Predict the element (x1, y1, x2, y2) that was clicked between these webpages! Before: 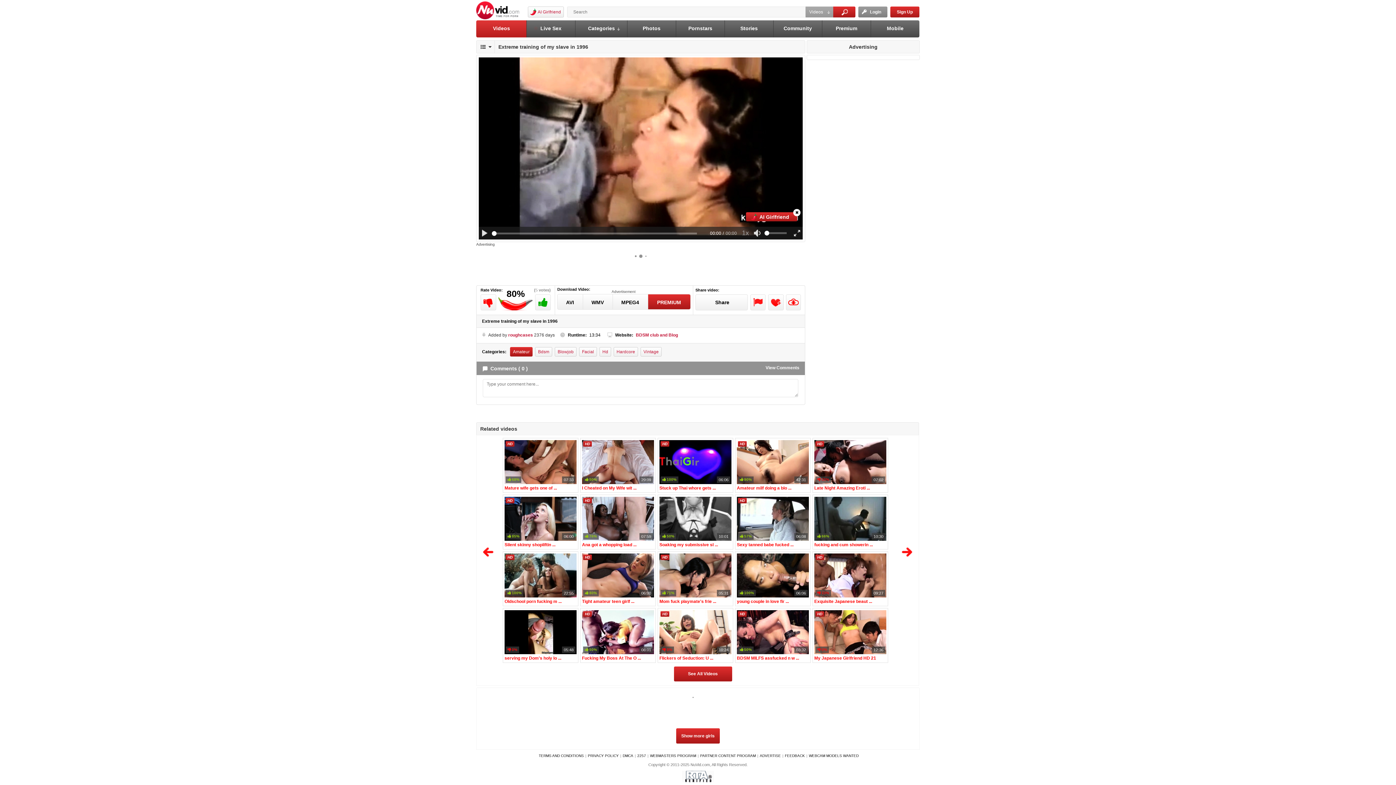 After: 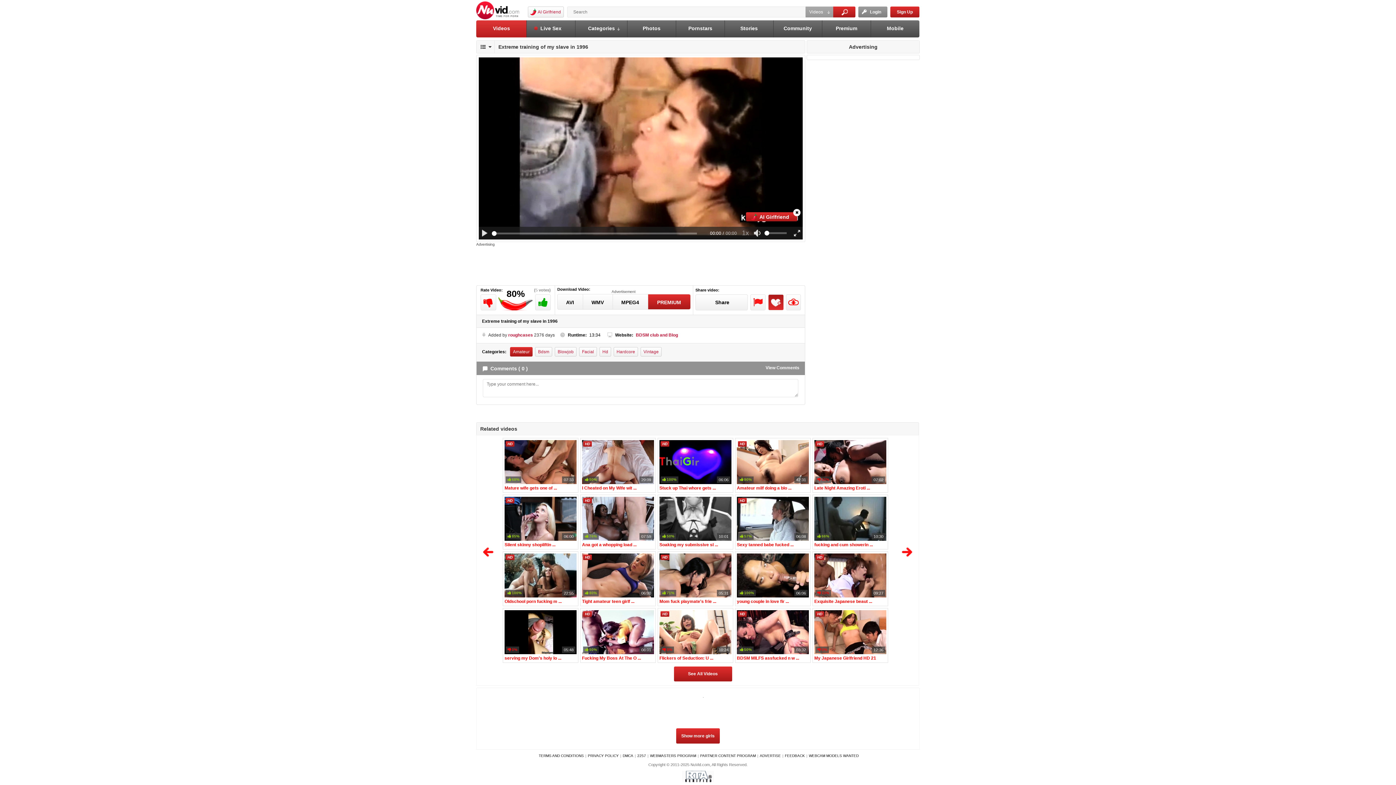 Action: bbox: (768, 294, 783, 310)